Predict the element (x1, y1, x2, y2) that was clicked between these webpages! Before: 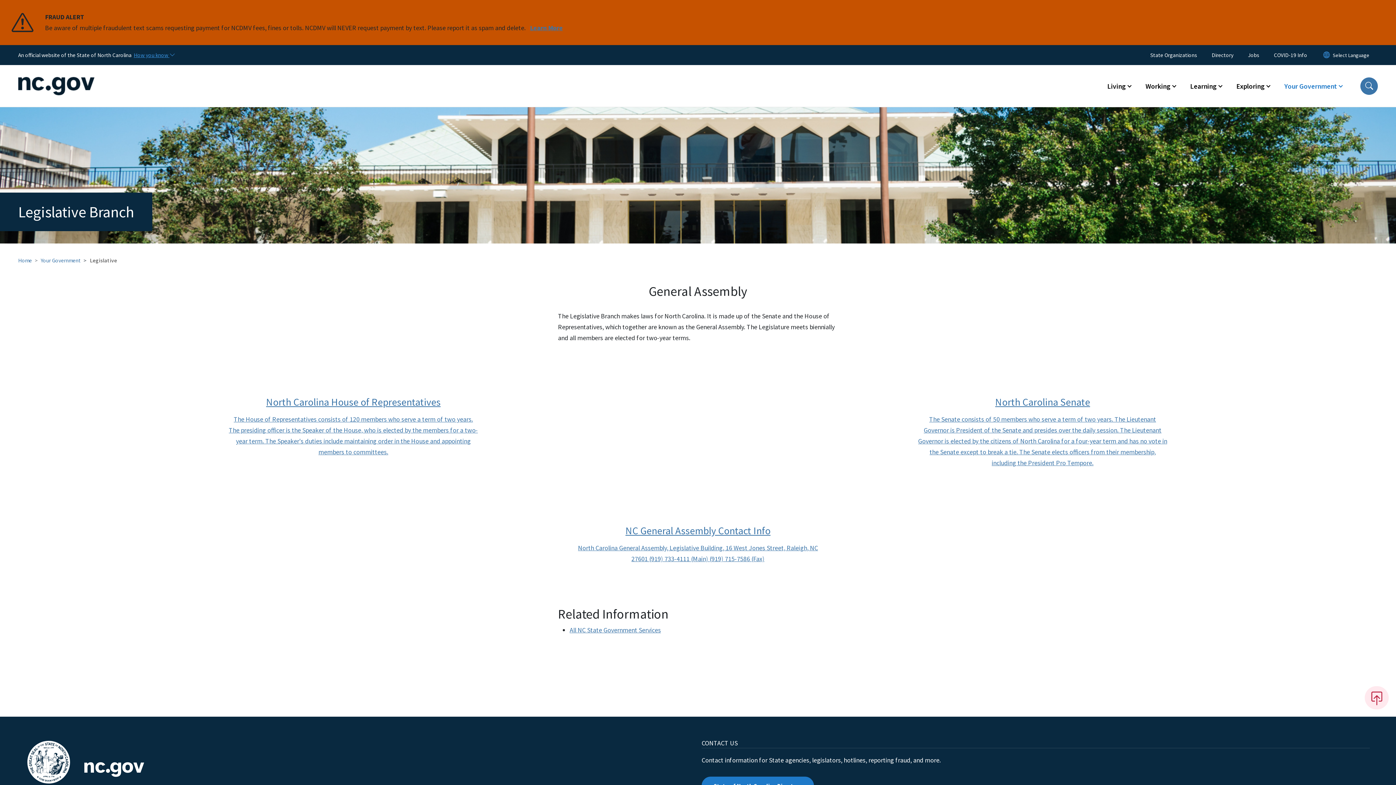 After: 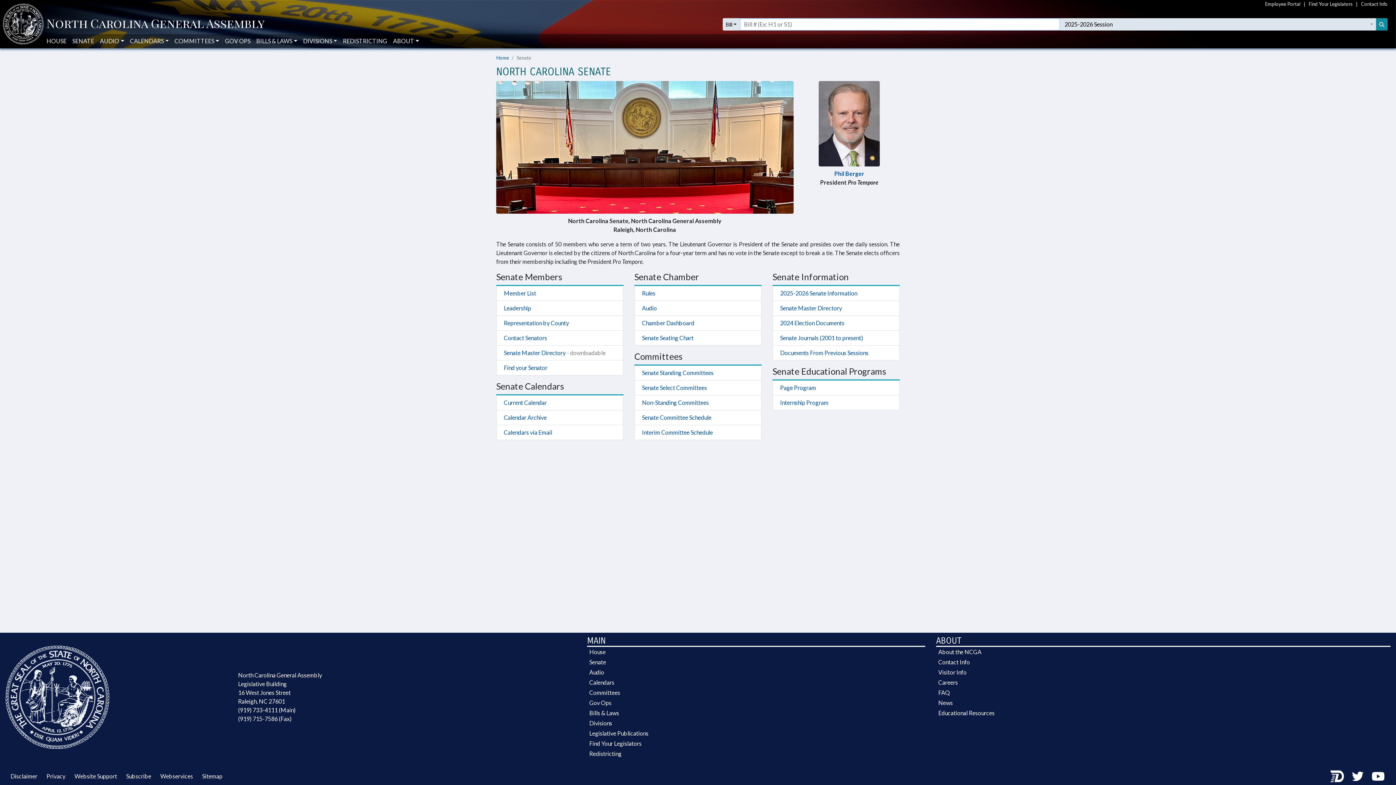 Action: label: North Carolina Senate

The Senate consists of 50 members who serve a term of two years. The Lieutenant Governor is President of the Senate and presides over the daily session. The Lieutenant Governor is elected by the citizens of North Carolina for a four-year term and has no vote in the Senate except to break a tie. The Senate elects officers from their membership, including the President Pro Tempore. bbox: (902, 381, 1182, 483)